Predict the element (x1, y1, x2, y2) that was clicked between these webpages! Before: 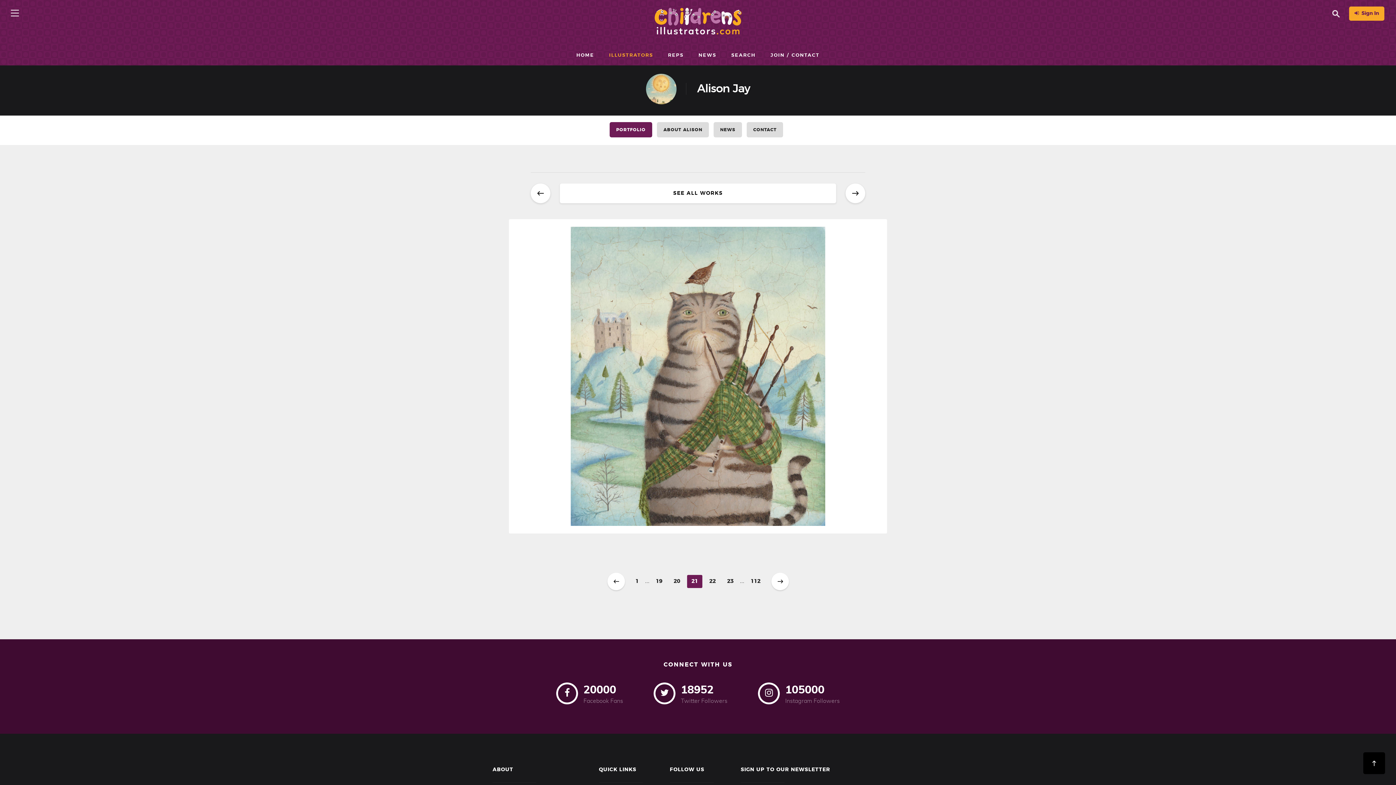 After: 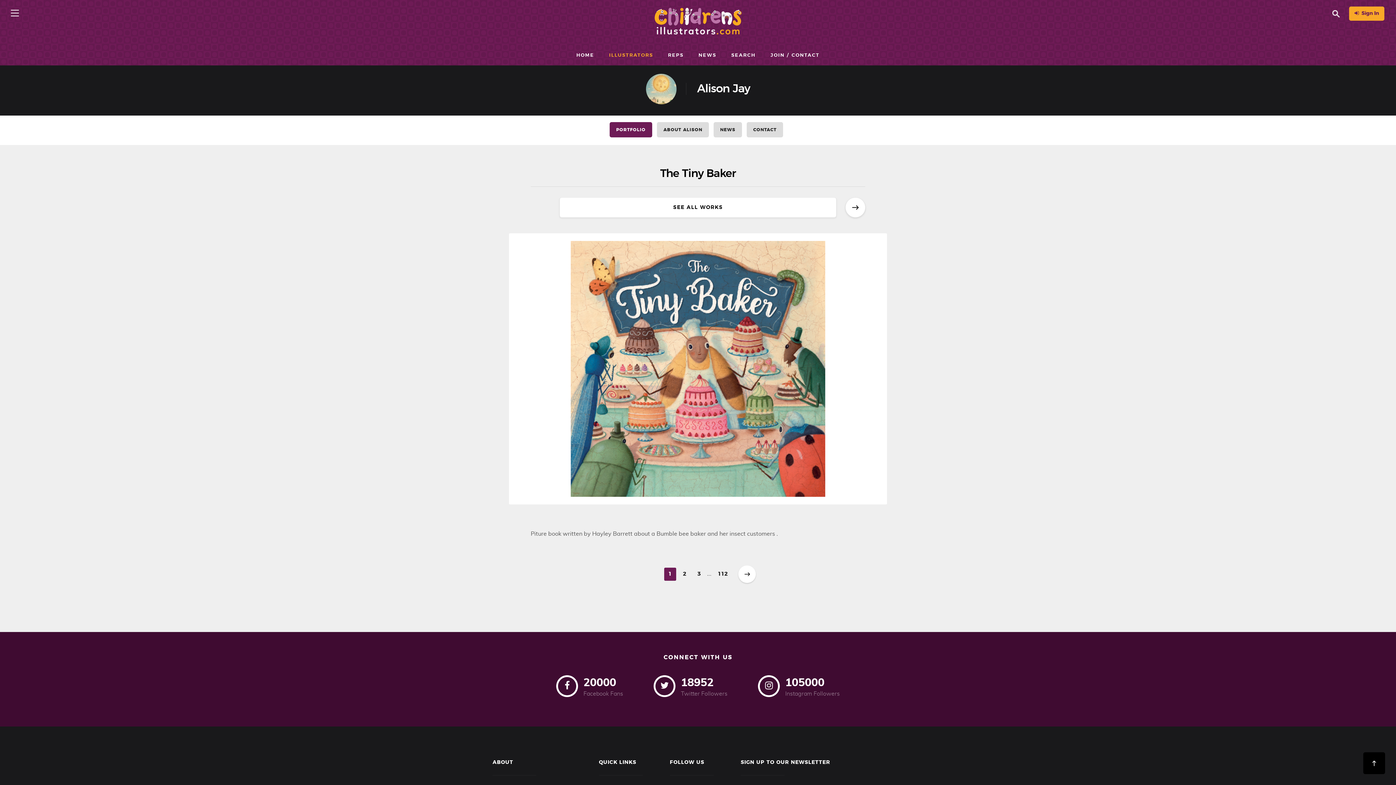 Action: label: 1 bbox: (631, 575, 643, 588)